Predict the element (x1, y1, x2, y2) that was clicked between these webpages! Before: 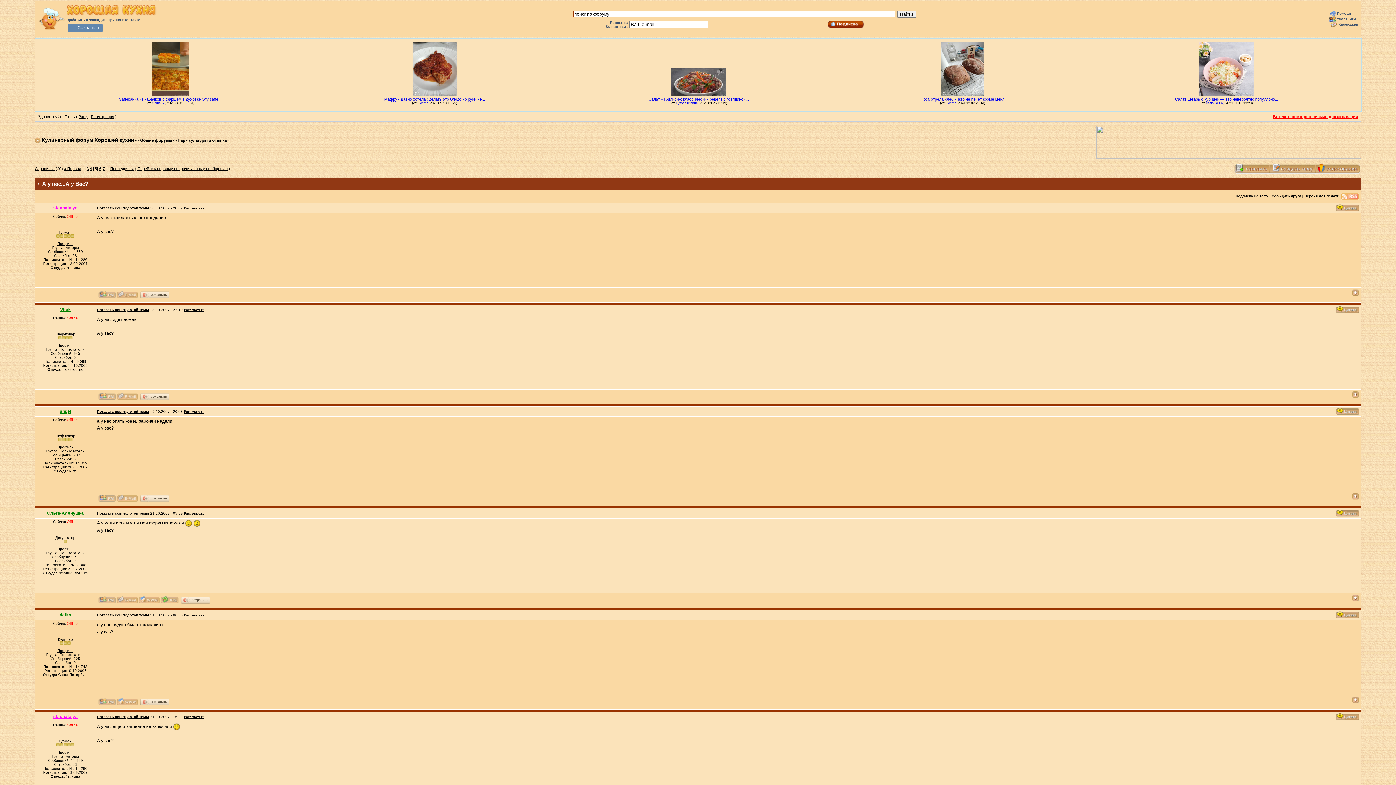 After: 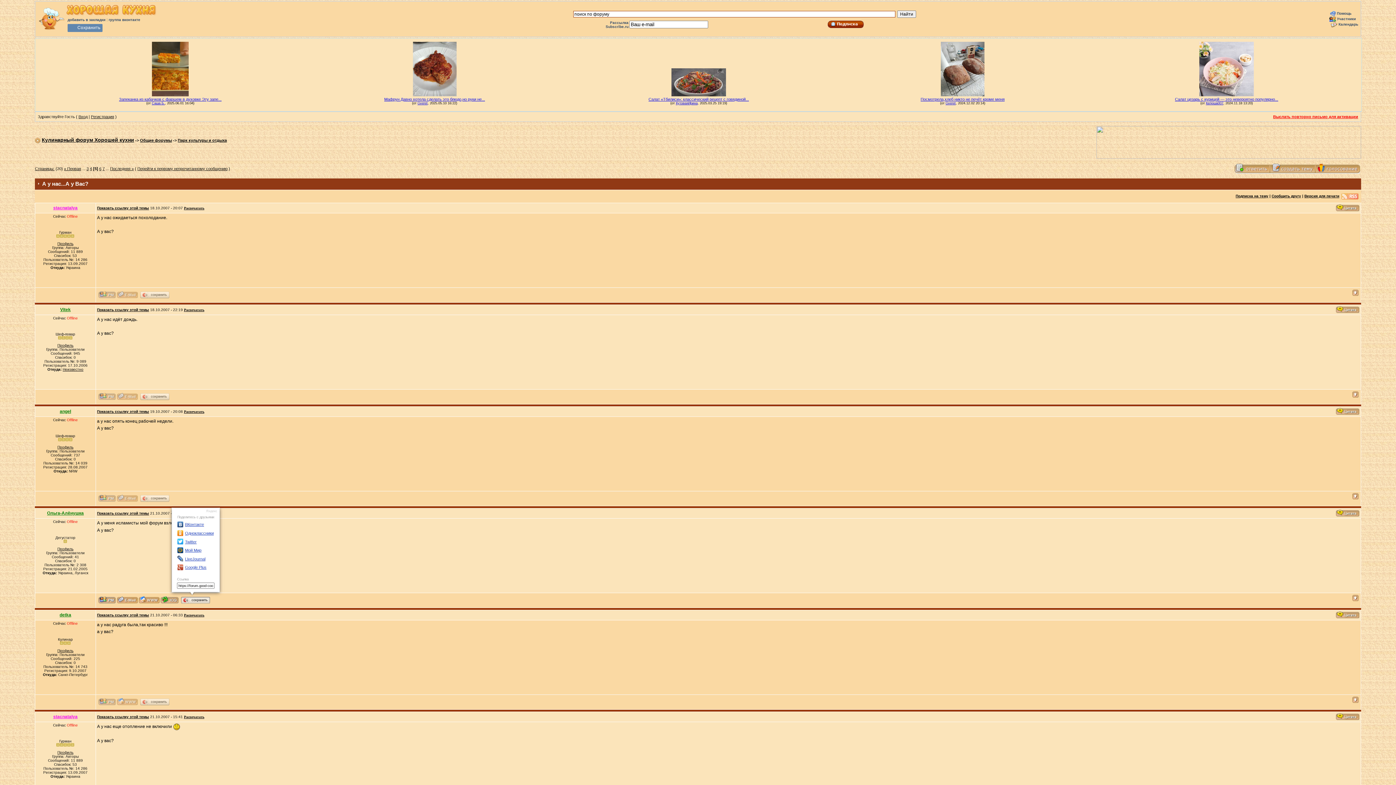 Action: label: сохранить bbox: (180, 596, 211, 605)